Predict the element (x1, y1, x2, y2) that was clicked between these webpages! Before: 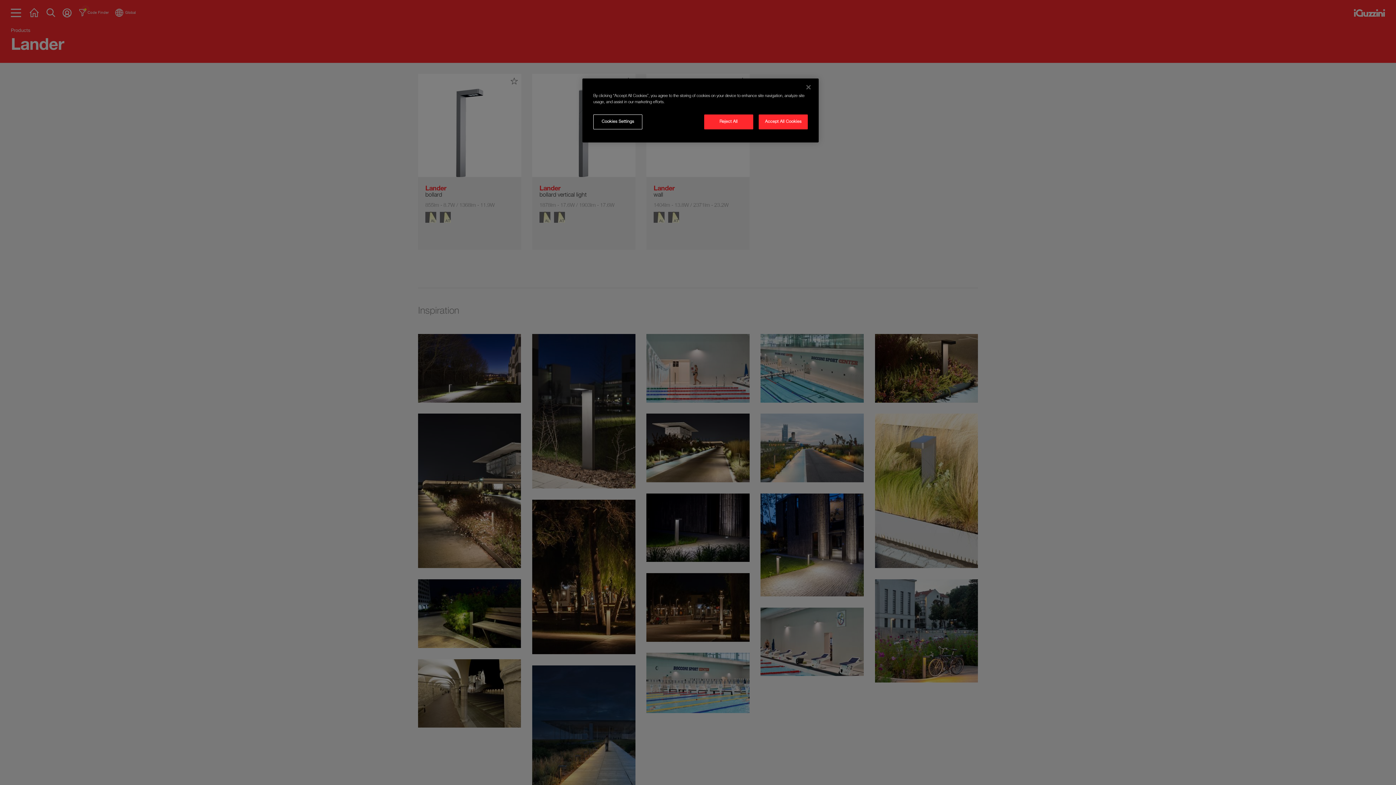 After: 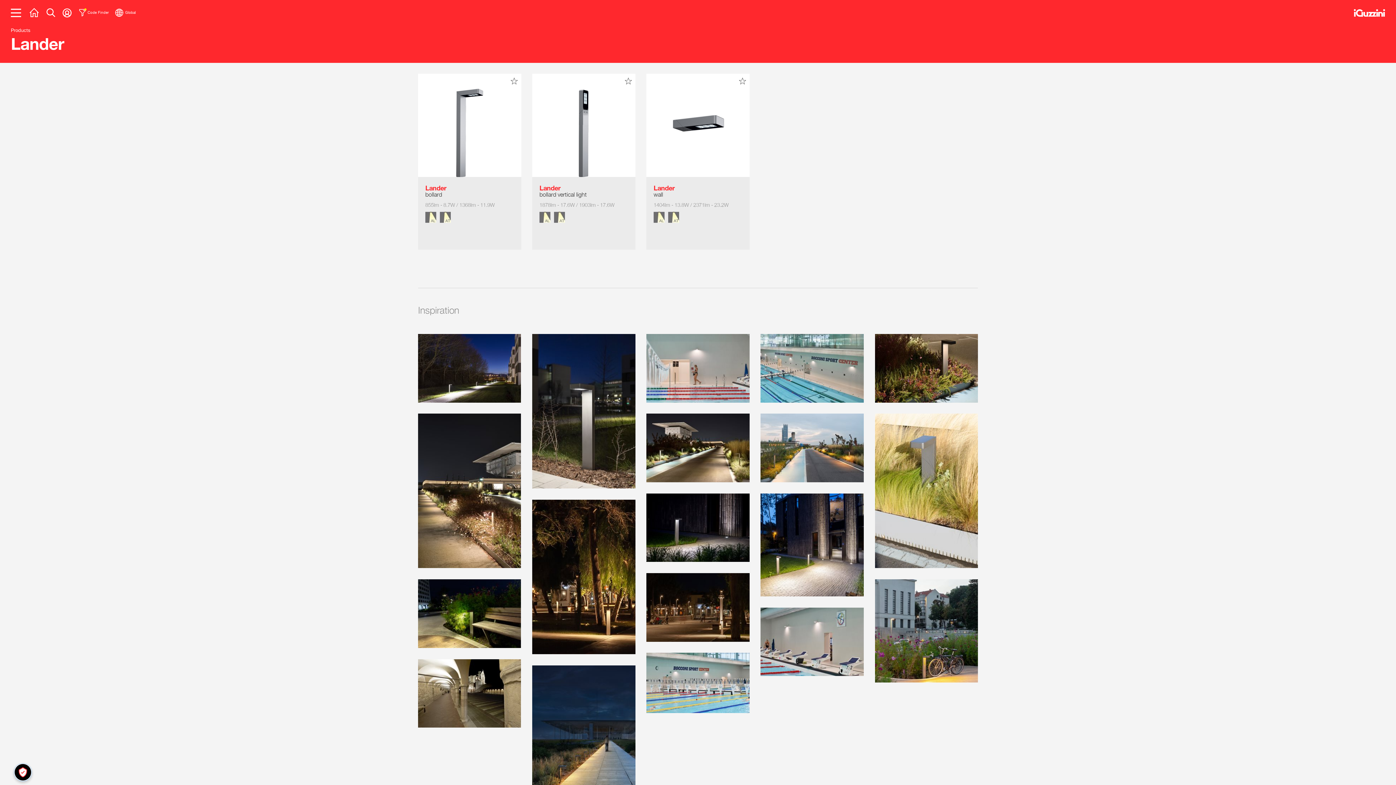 Action: bbox: (758, 114, 808, 129) label: Accept All Cookies